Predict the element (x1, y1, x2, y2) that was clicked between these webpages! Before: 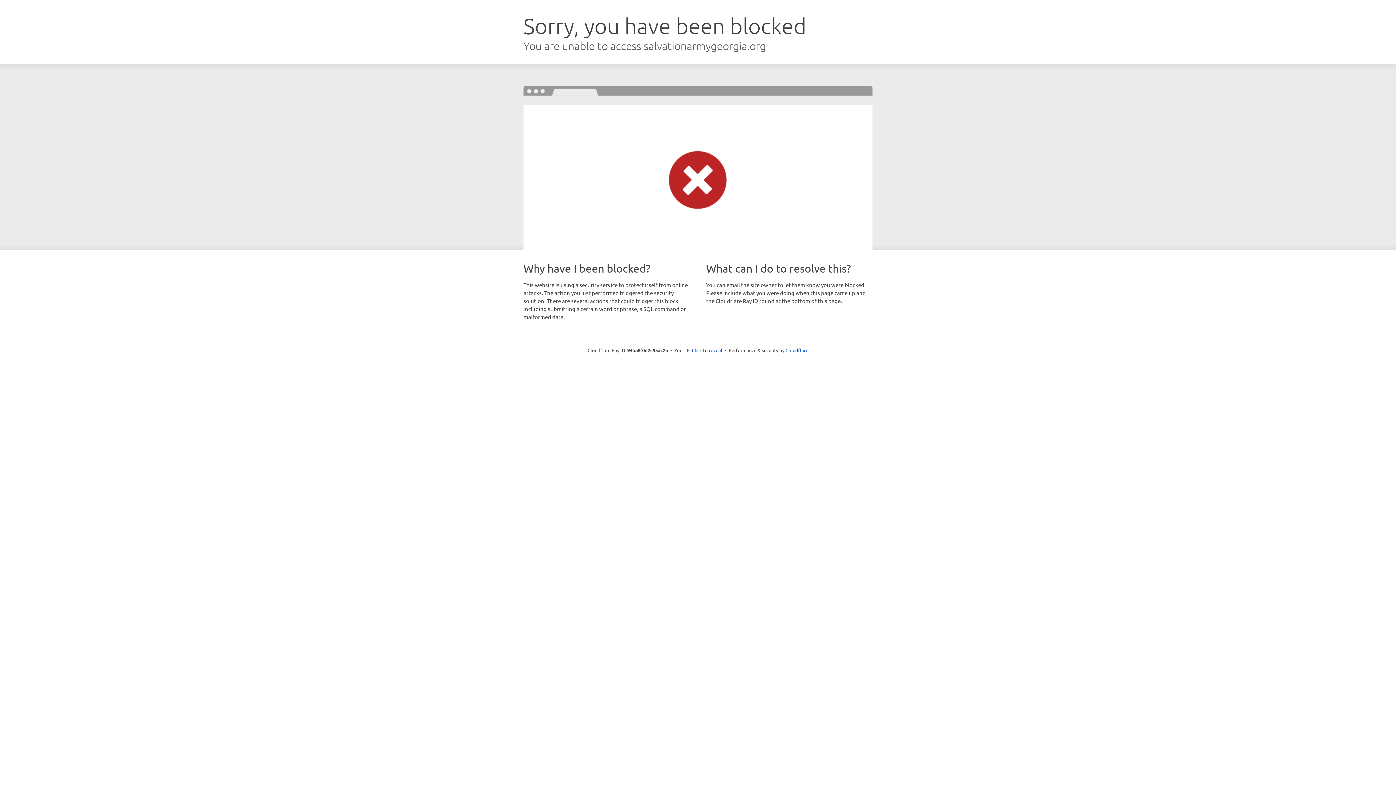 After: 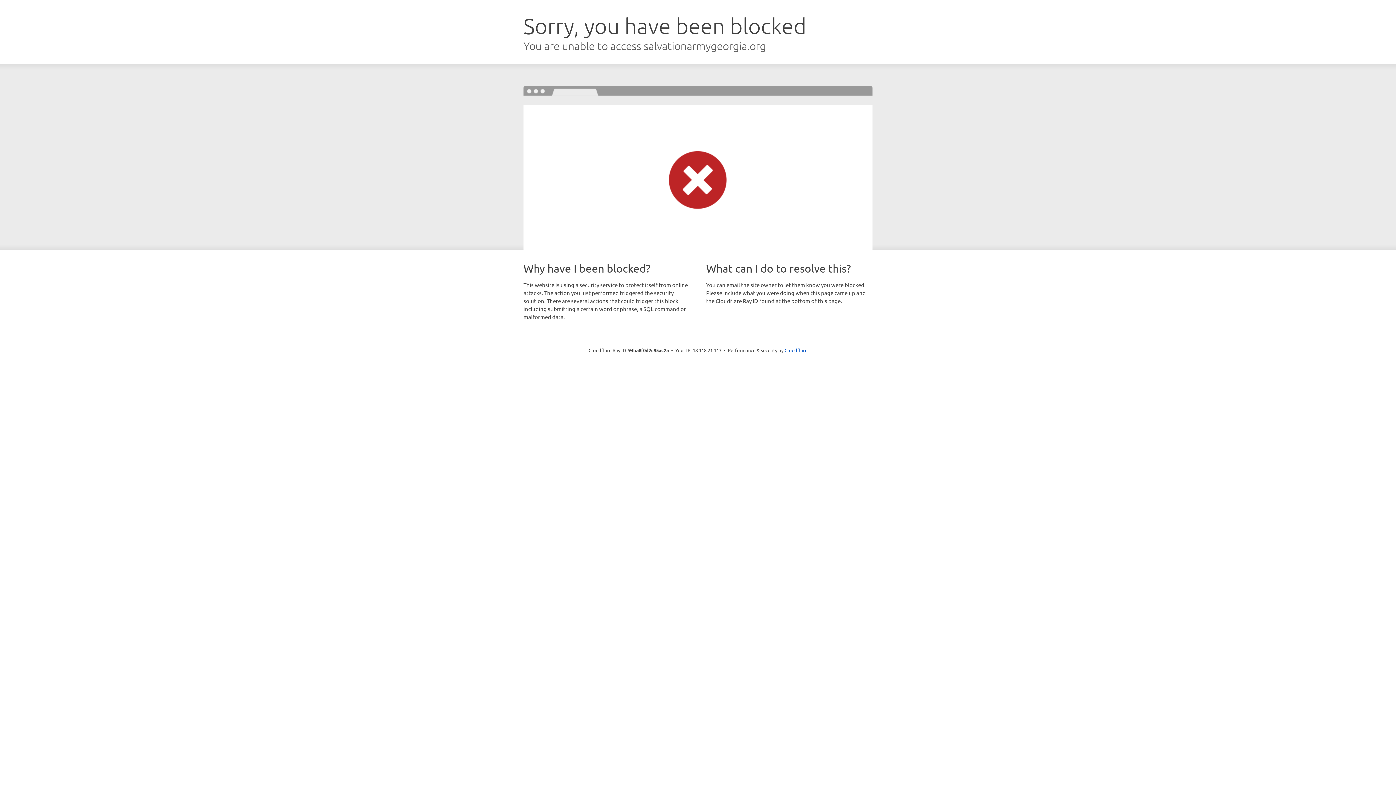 Action: label: Click to reveal bbox: (692, 346, 722, 353)